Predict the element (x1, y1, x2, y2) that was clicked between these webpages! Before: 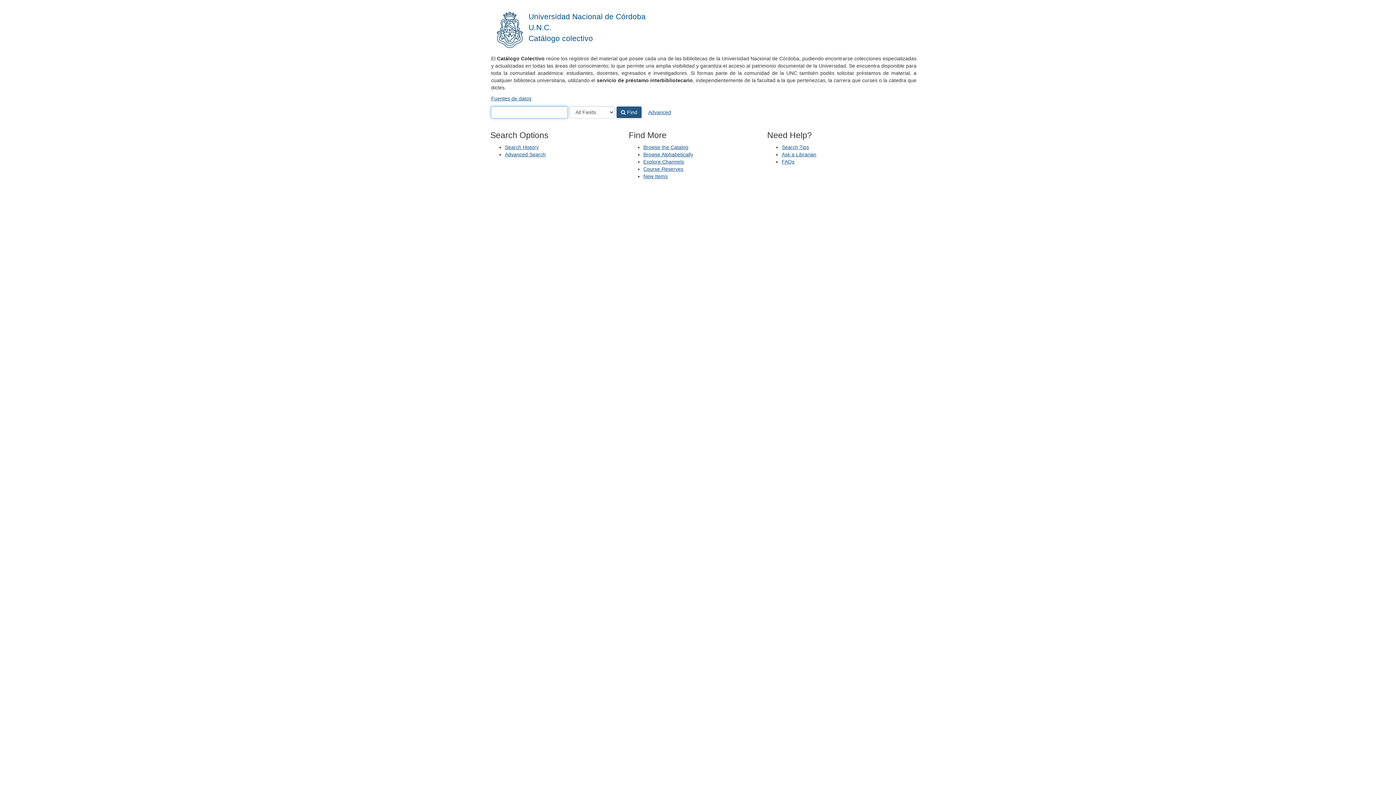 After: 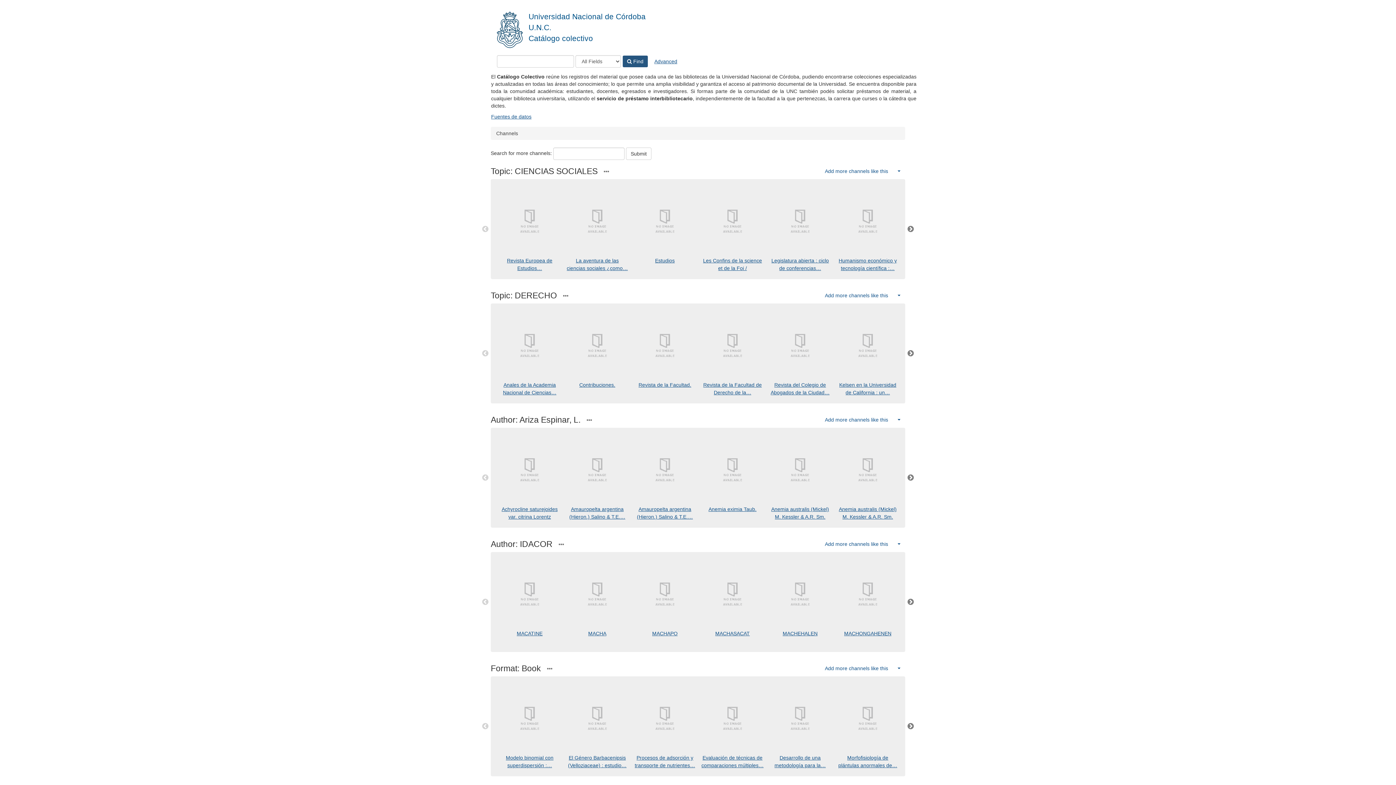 Action: bbox: (643, 158, 684, 164) label: Explore Channels